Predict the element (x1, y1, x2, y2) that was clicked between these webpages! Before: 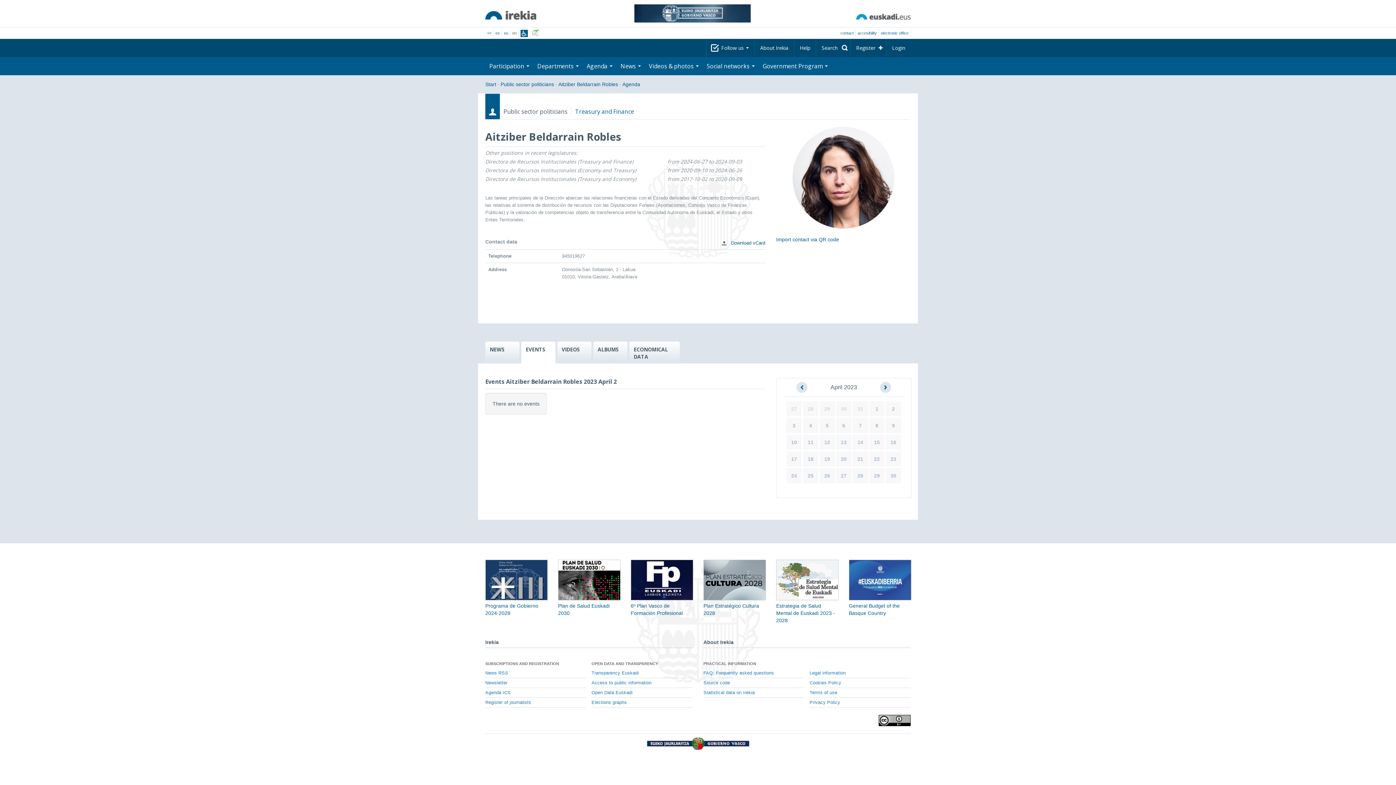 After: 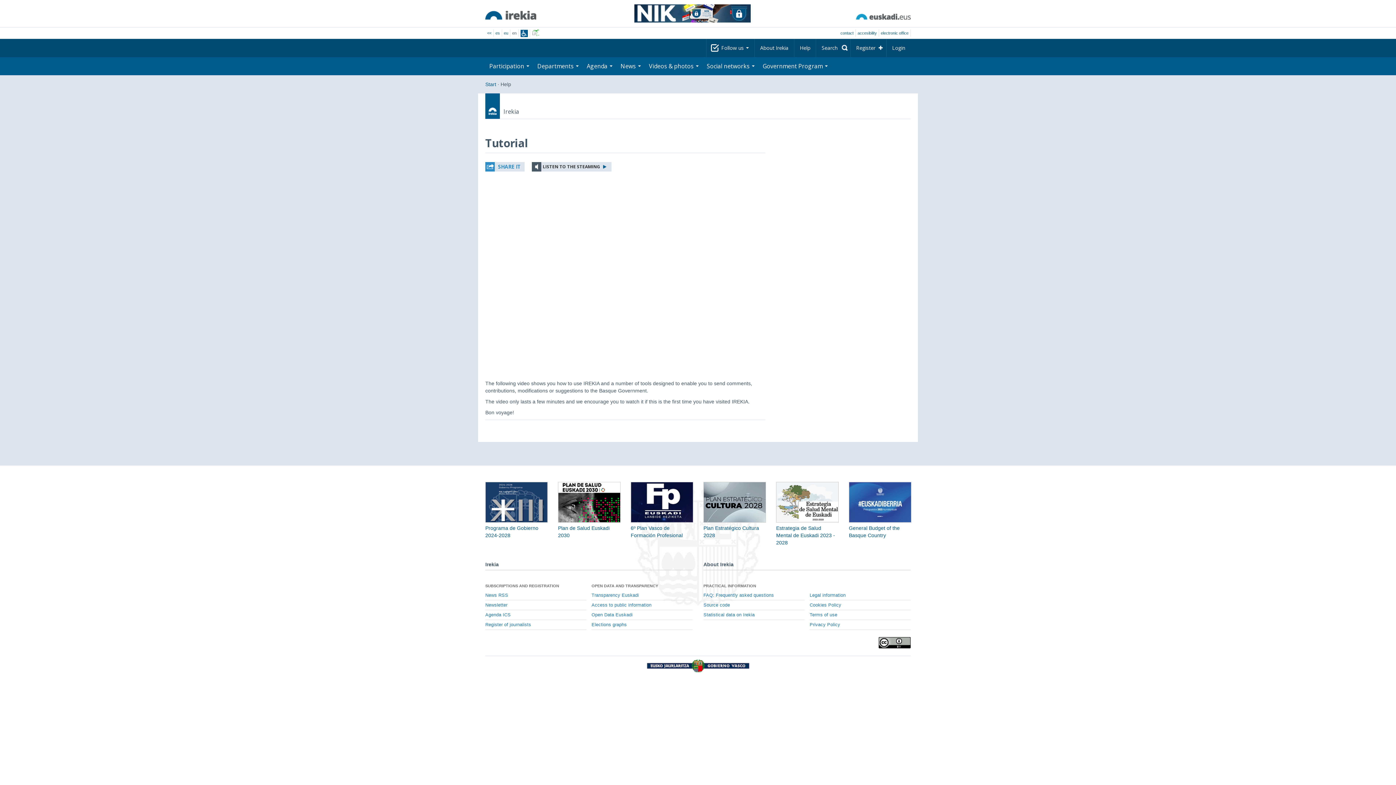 Action: bbox: (794, 38, 816, 57) label: Help